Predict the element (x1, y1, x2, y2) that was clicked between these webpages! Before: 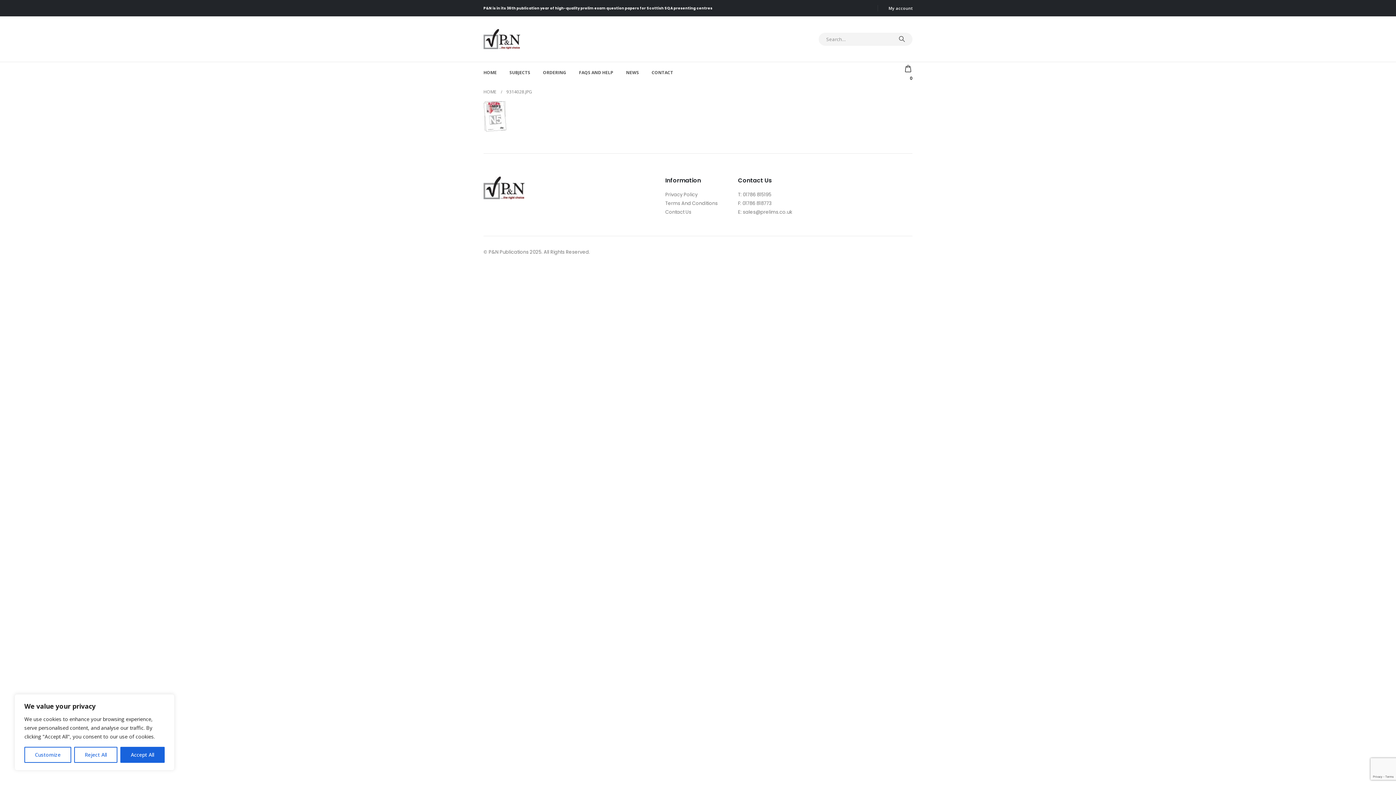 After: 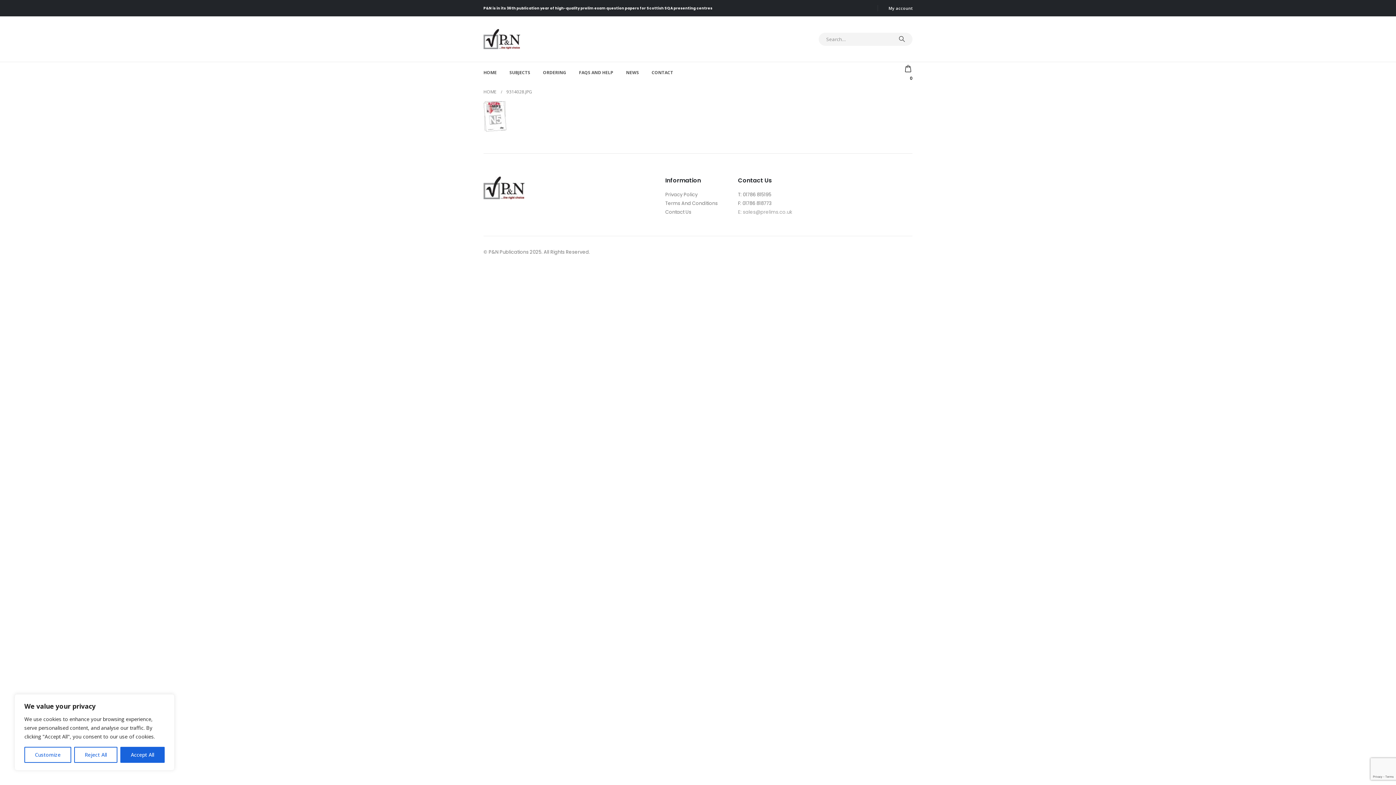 Action: bbox: (738, 208, 792, 215) label: E: sales@prelims.co.uk